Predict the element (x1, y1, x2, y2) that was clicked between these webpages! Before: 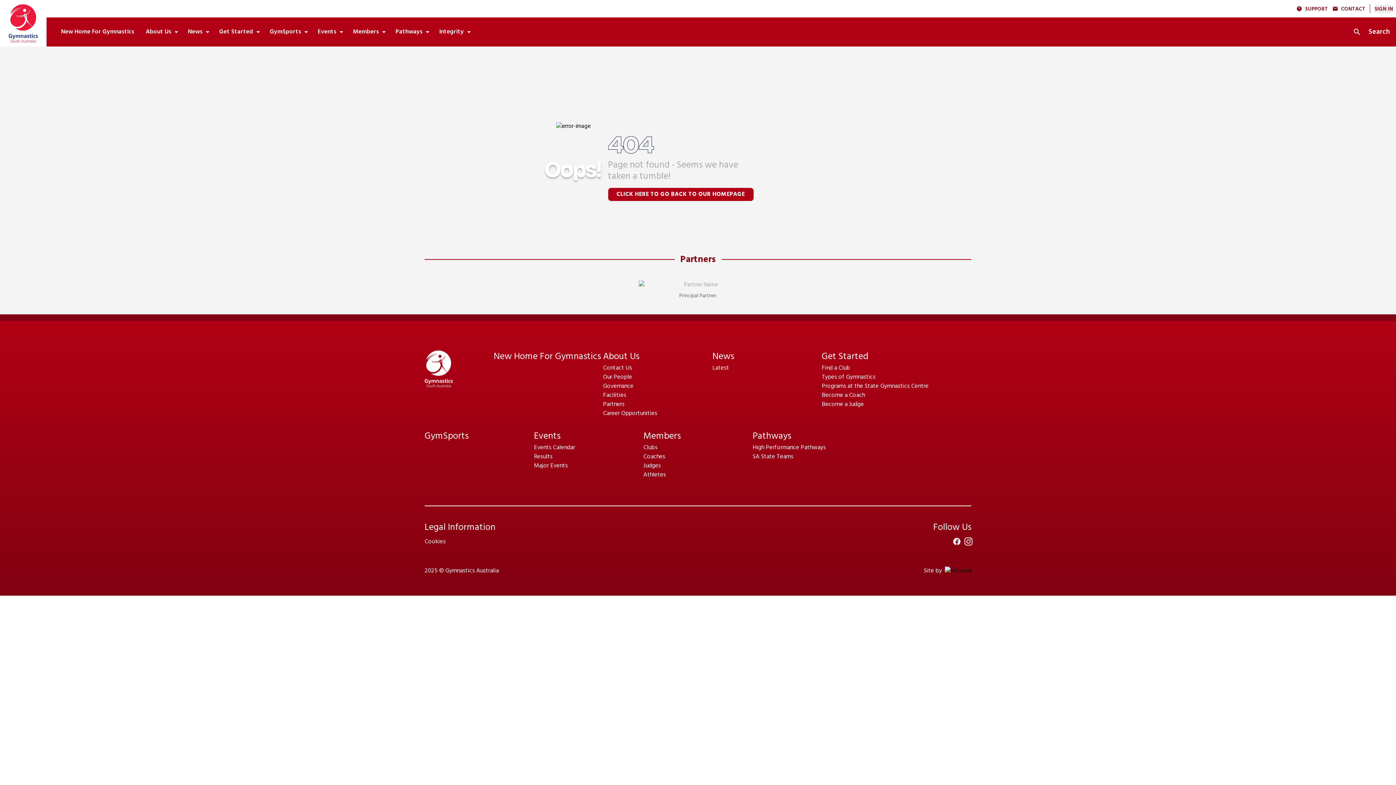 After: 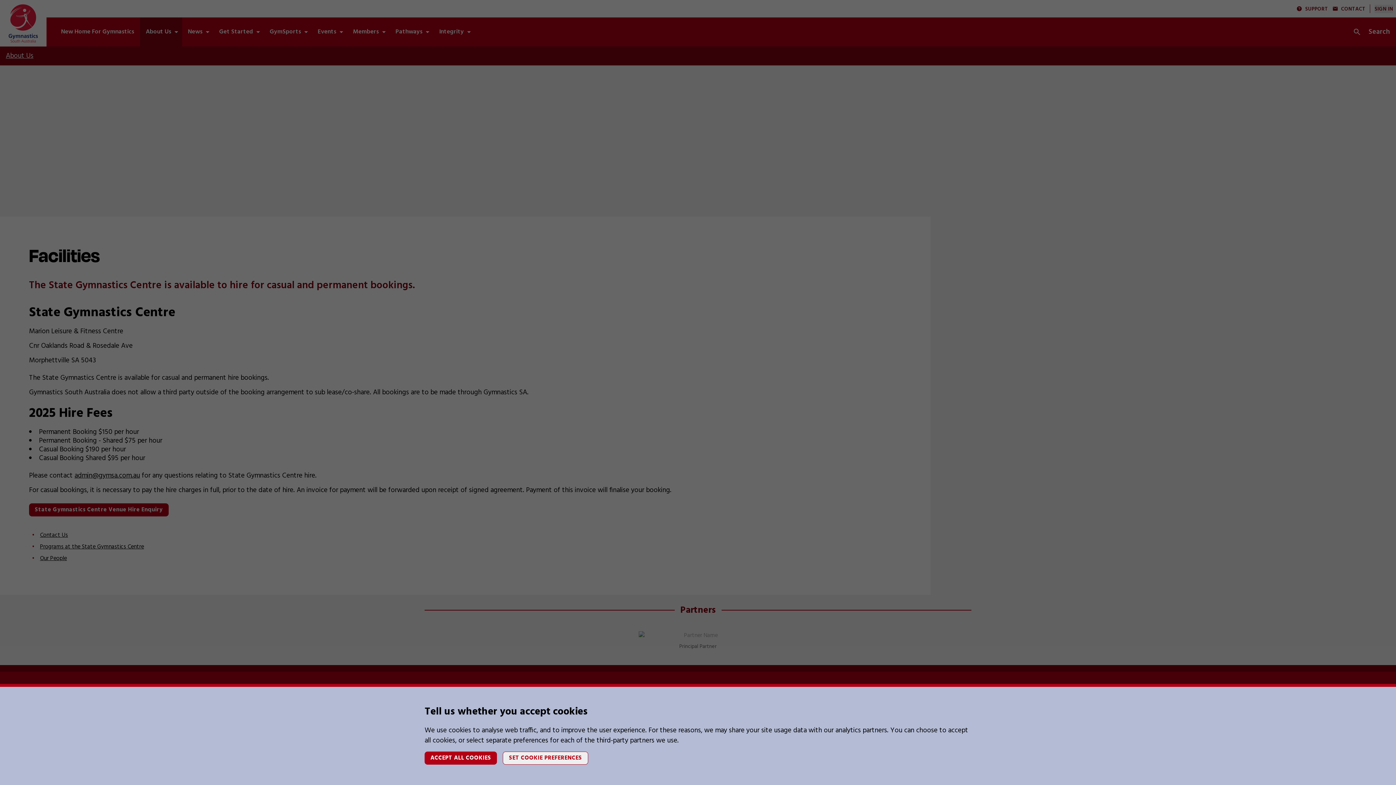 Action: bbox: (603, 390, 626, 400) label: Facilities